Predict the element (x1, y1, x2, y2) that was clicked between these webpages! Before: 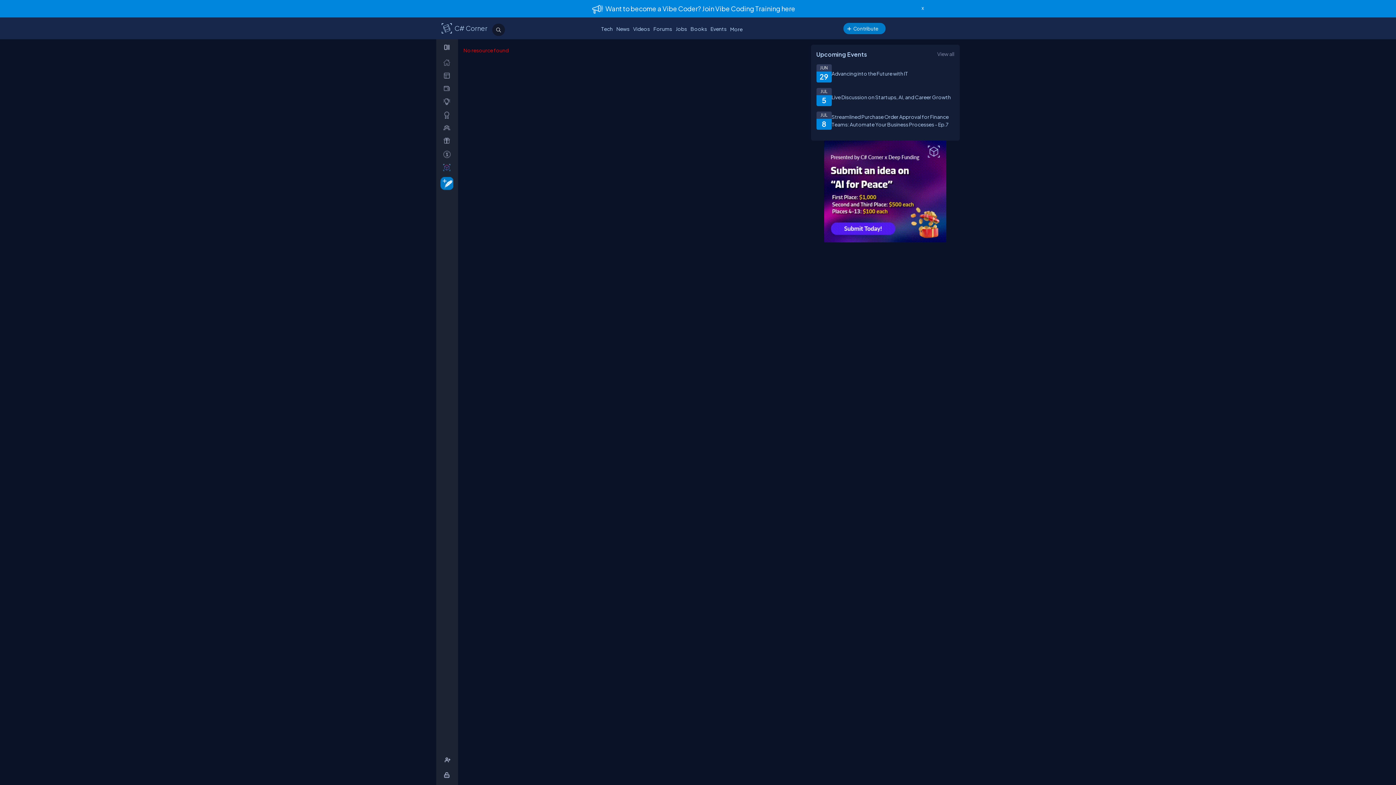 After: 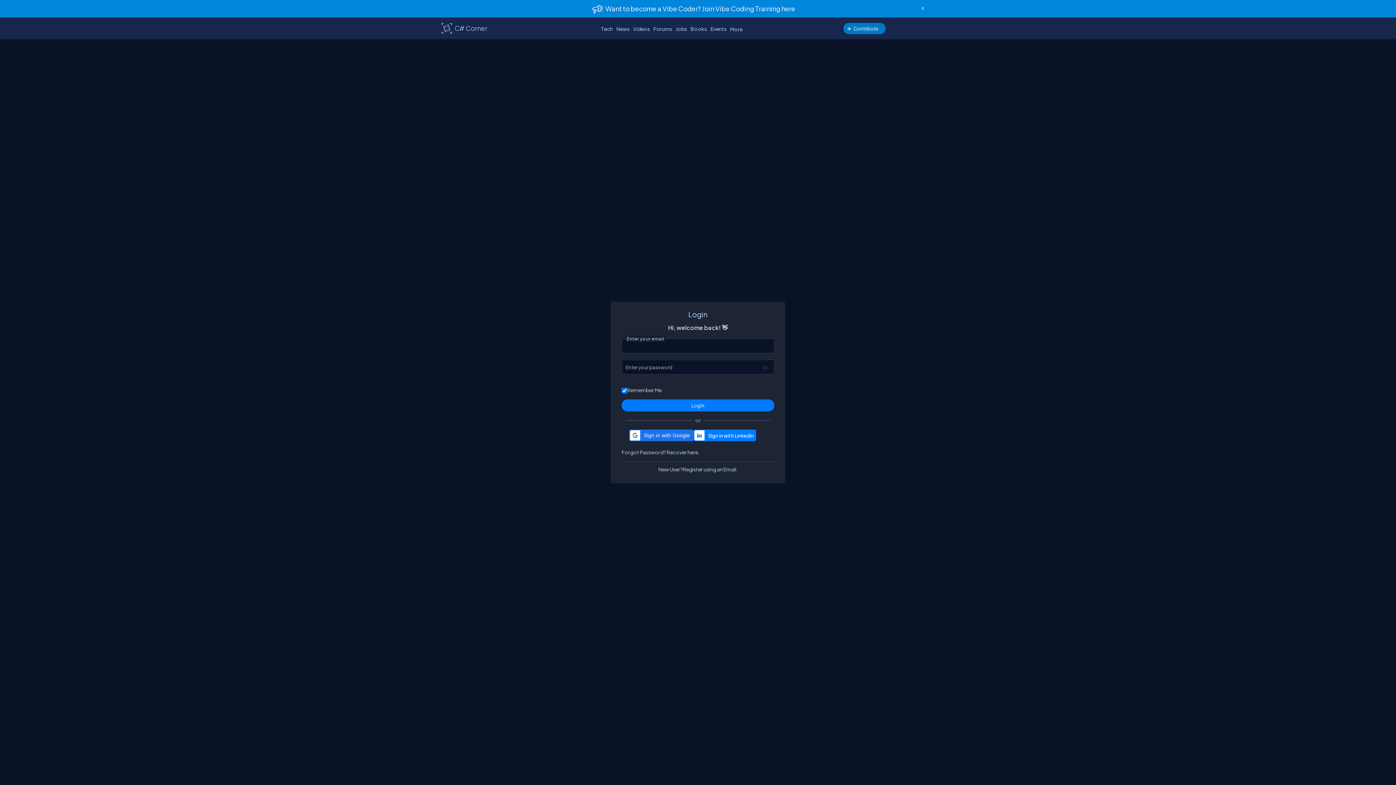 Action: bbox: (438, 64, 458, 77) label: _Wallet